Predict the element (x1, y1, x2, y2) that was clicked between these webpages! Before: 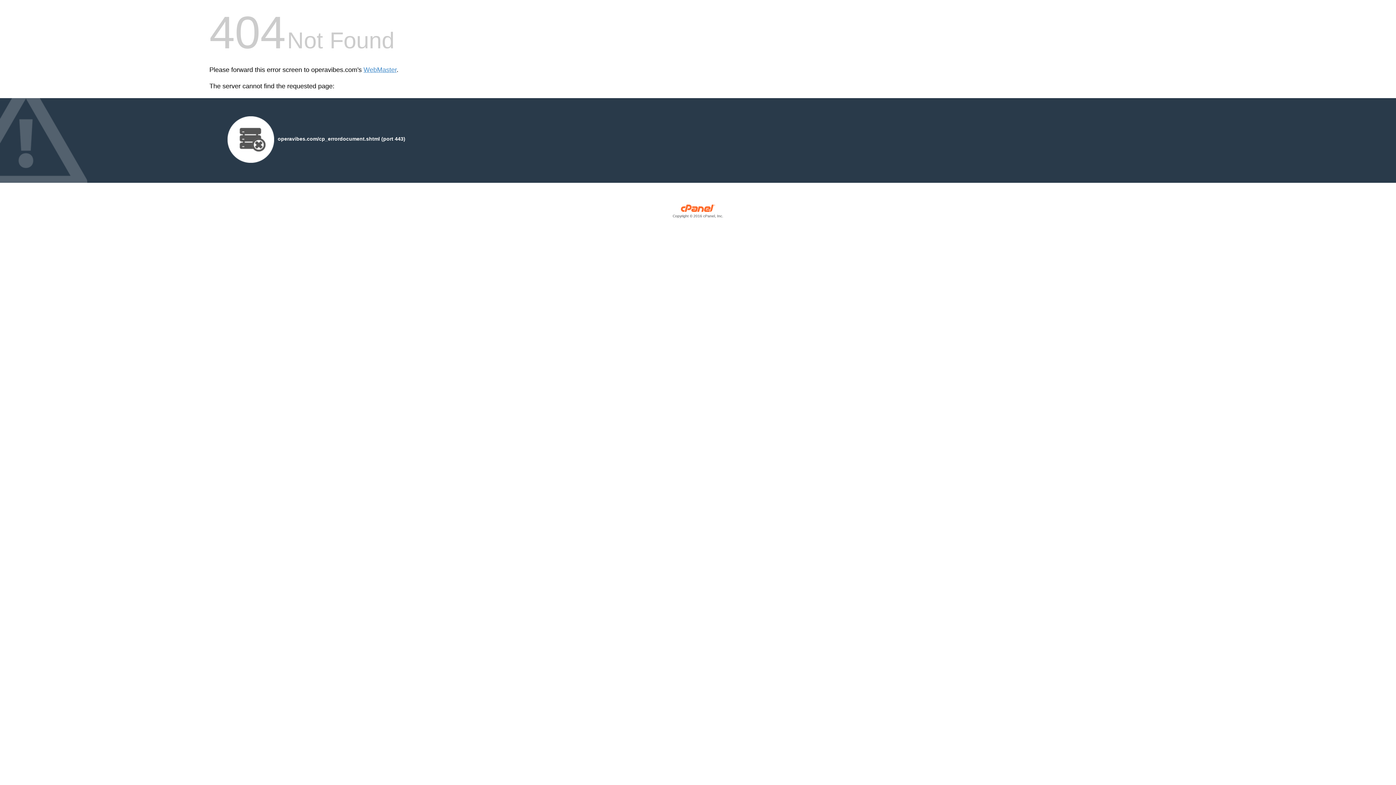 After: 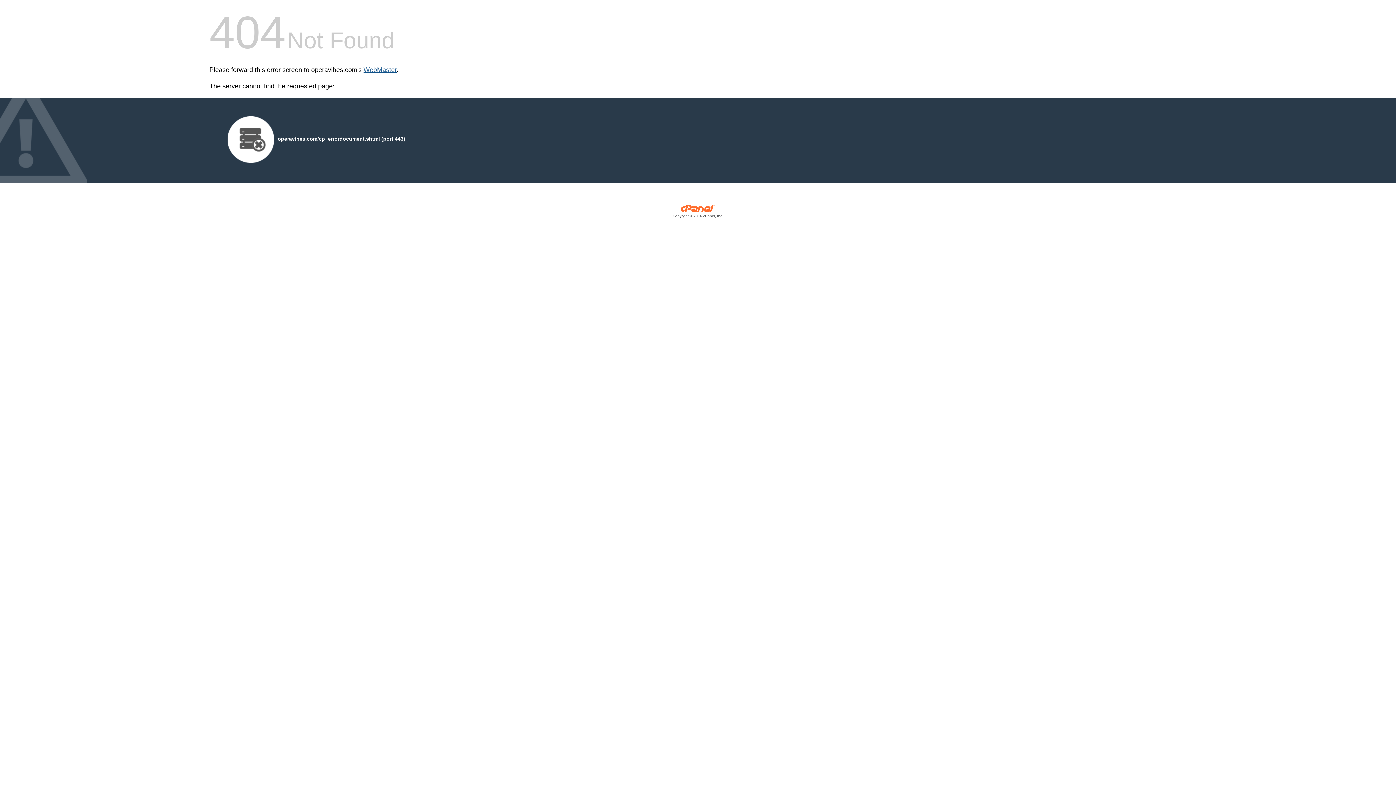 Action: label: WebMaster bbox: (363, 66, 396, 73)